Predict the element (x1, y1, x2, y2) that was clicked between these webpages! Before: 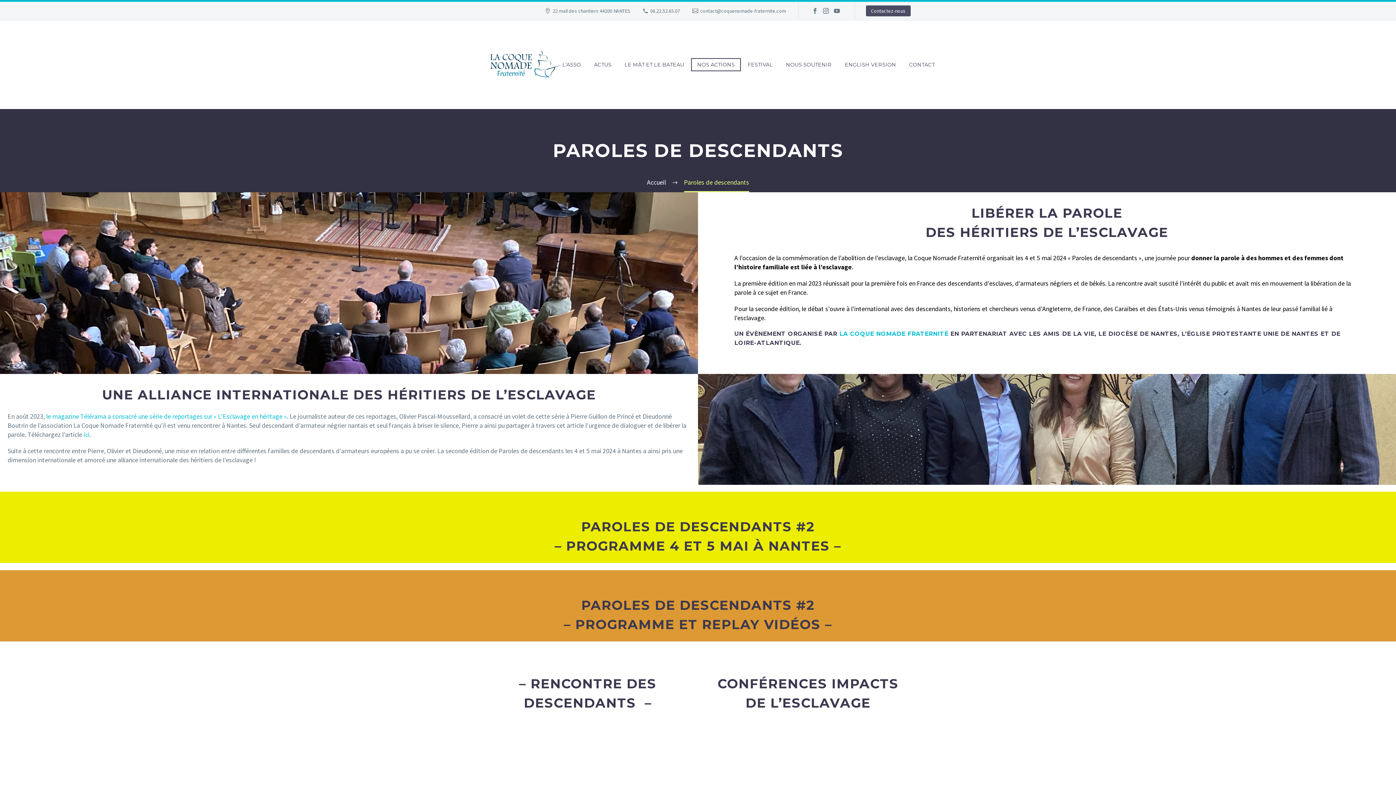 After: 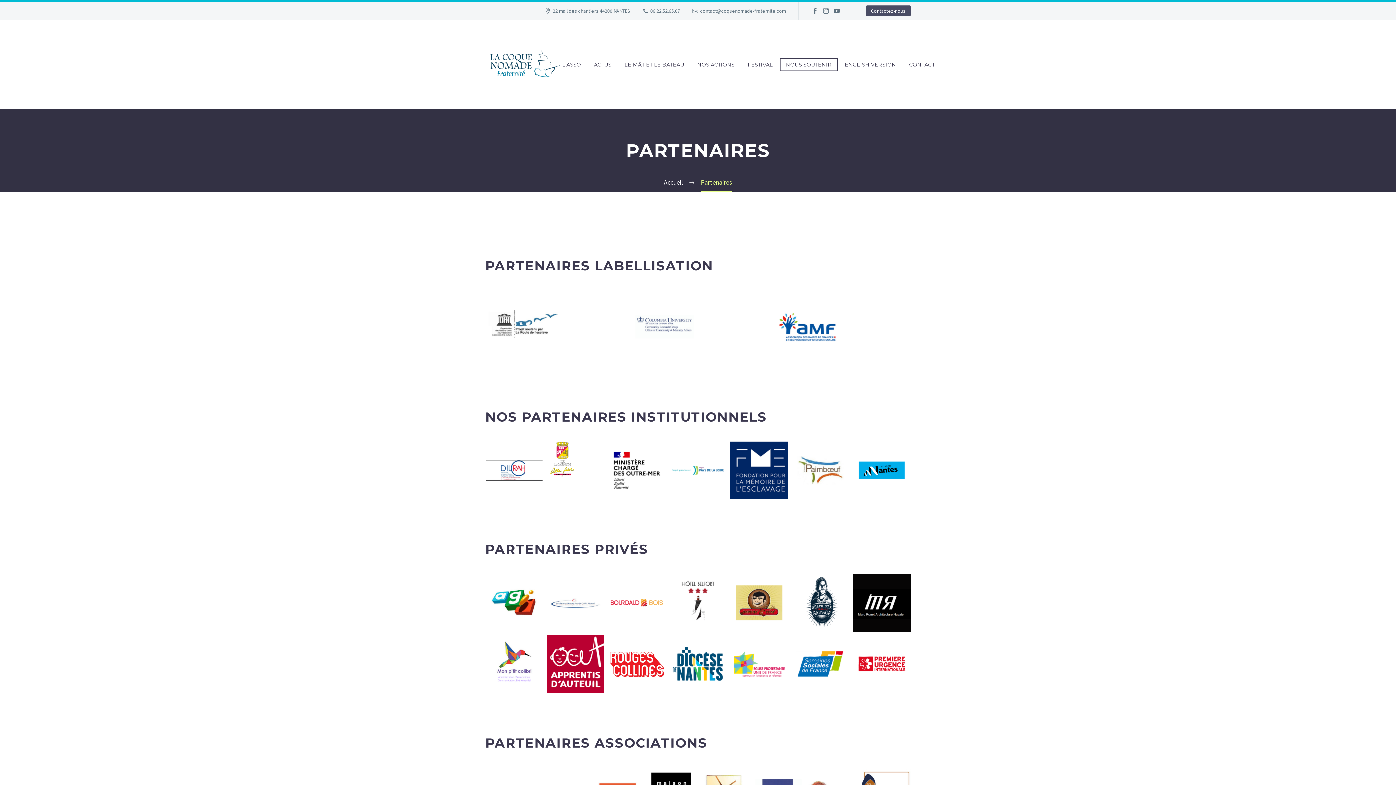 Action: bbox: (780, 58, 837, 70) label: NOUS SOUTENIR